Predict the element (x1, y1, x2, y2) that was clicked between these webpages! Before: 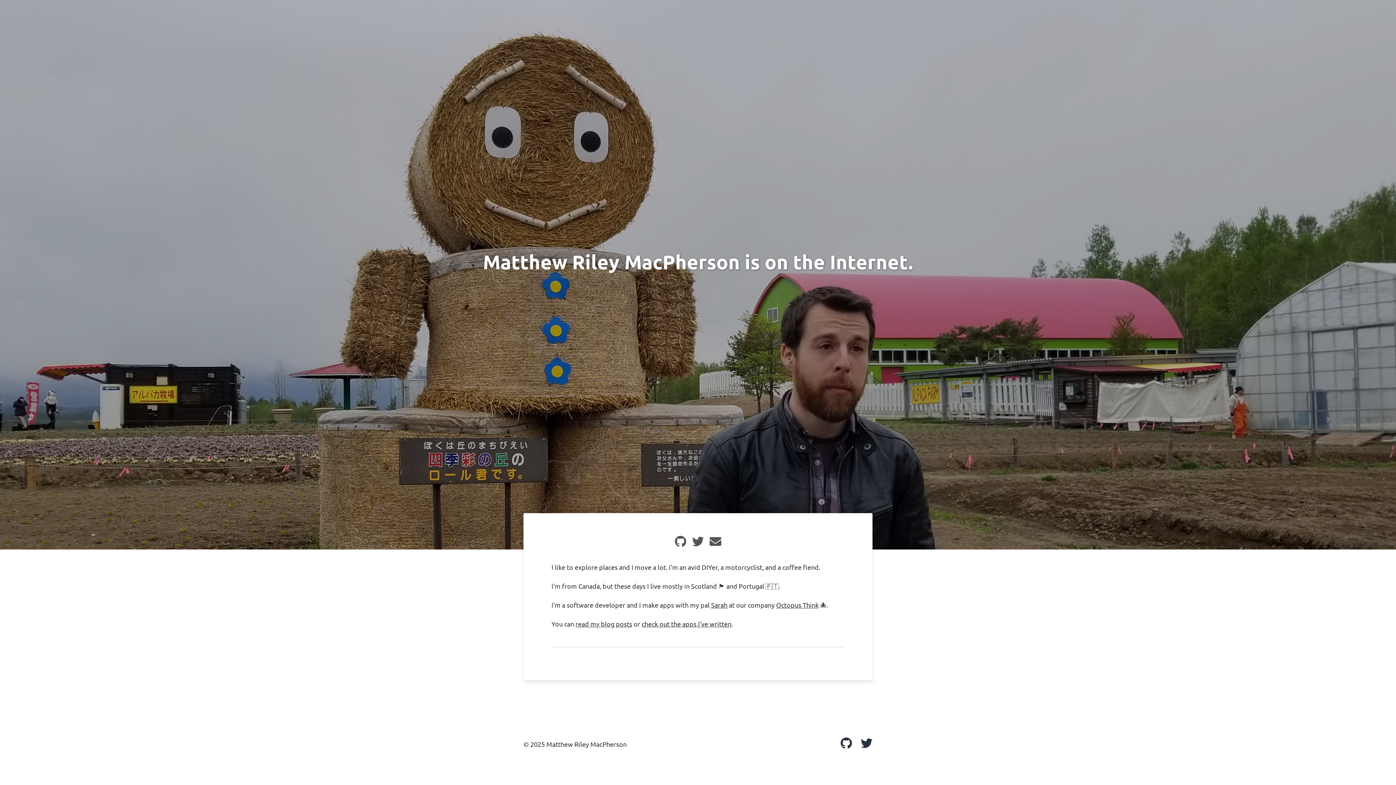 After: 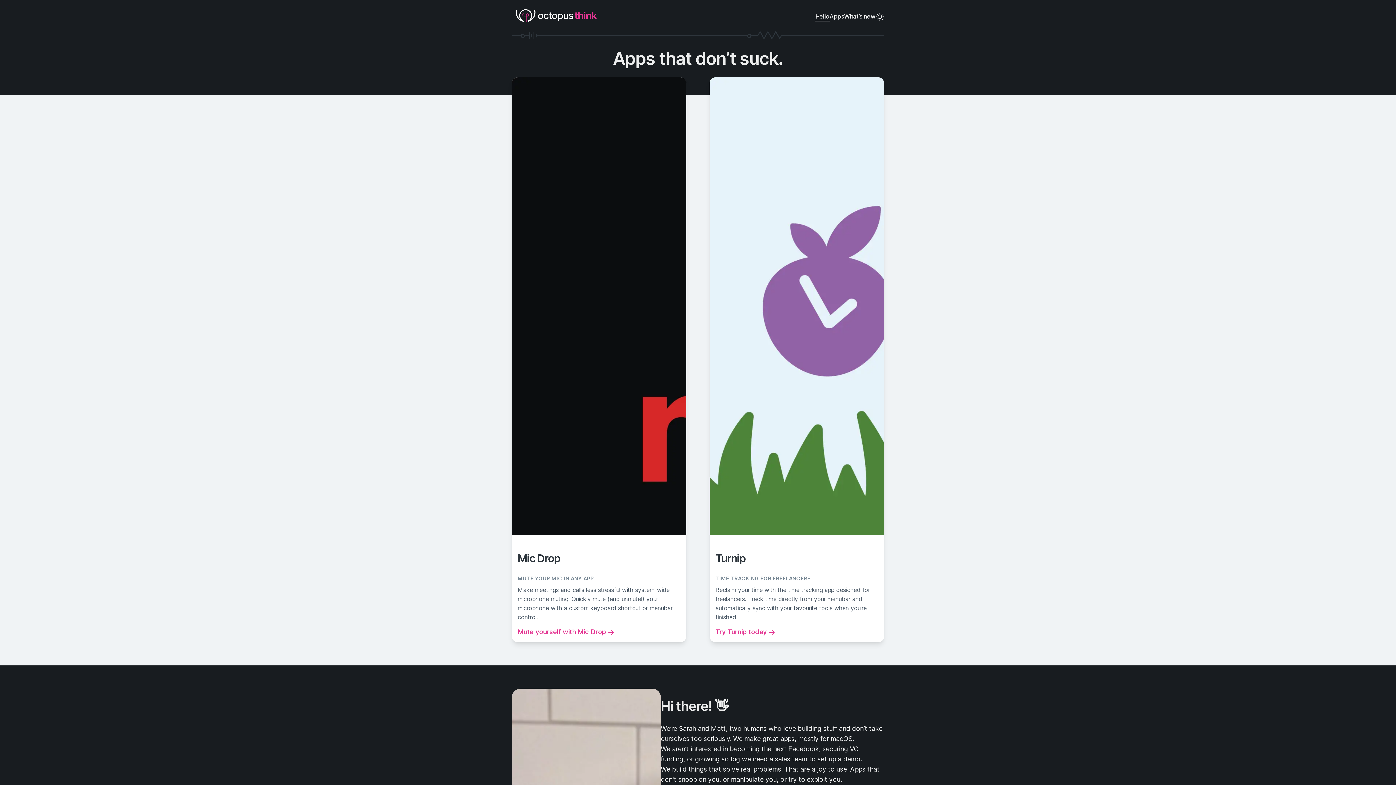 Action: bbox: (776, 601, 818, 609) label: Octopus Think